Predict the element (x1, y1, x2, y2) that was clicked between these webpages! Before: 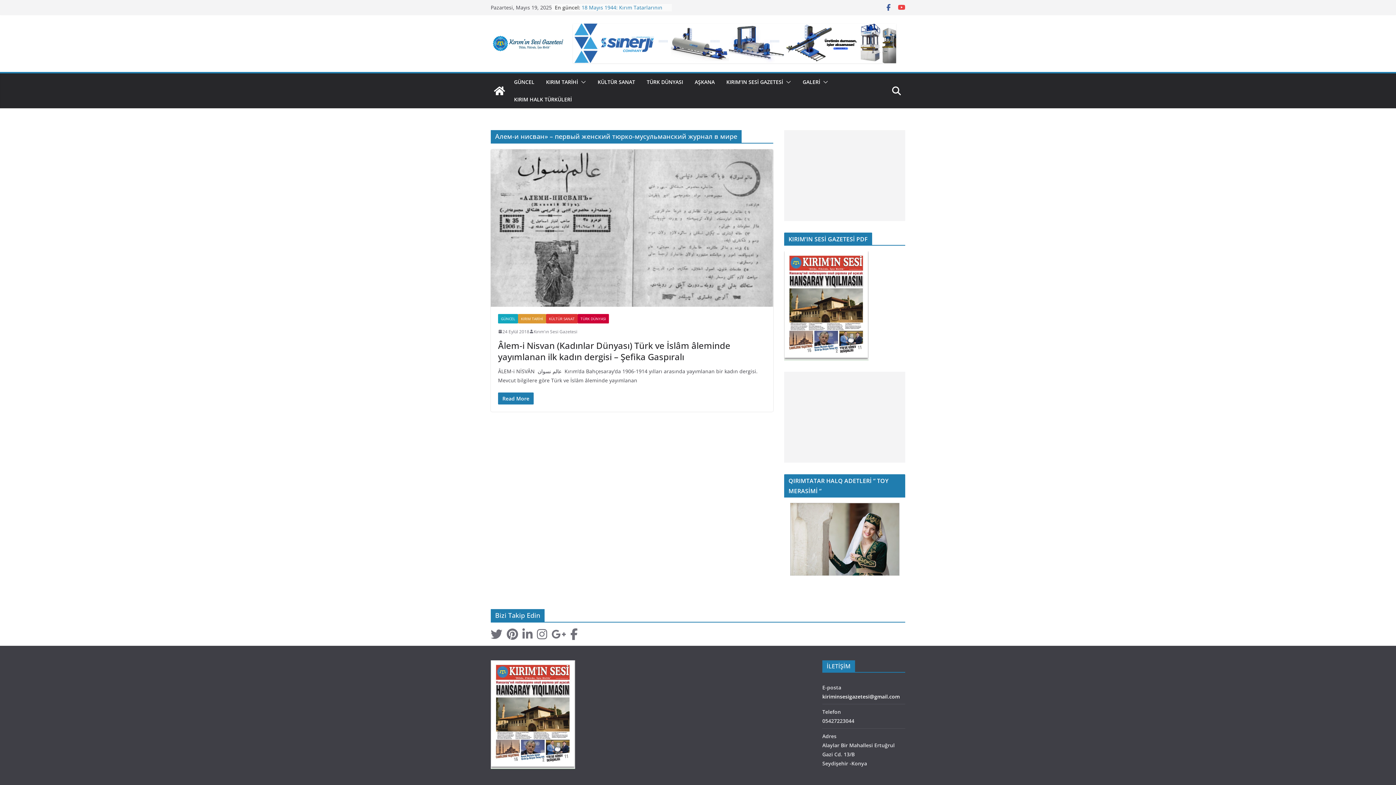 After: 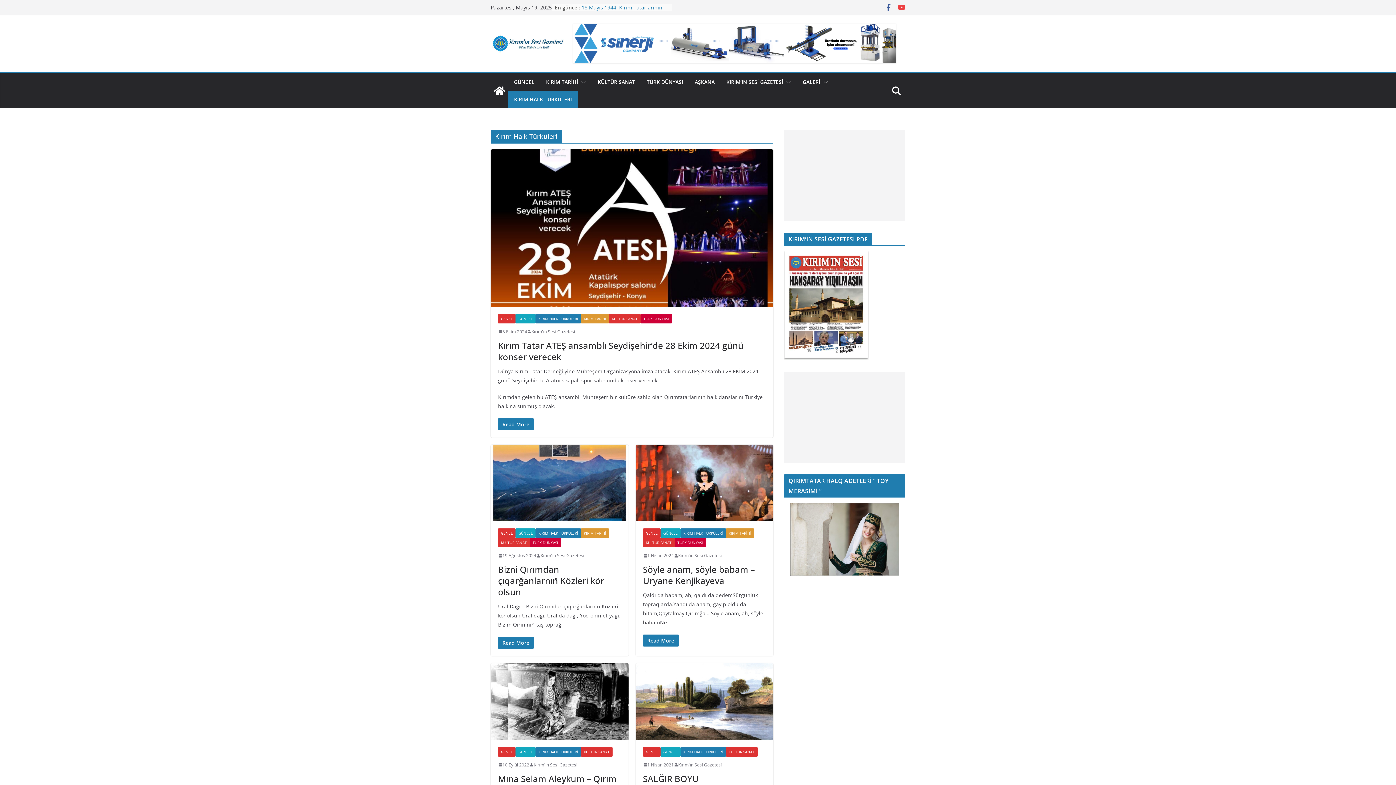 Action: bbox: (514, 94, 572, 104) label: KIRIM HALK TÜRKÜLERİ